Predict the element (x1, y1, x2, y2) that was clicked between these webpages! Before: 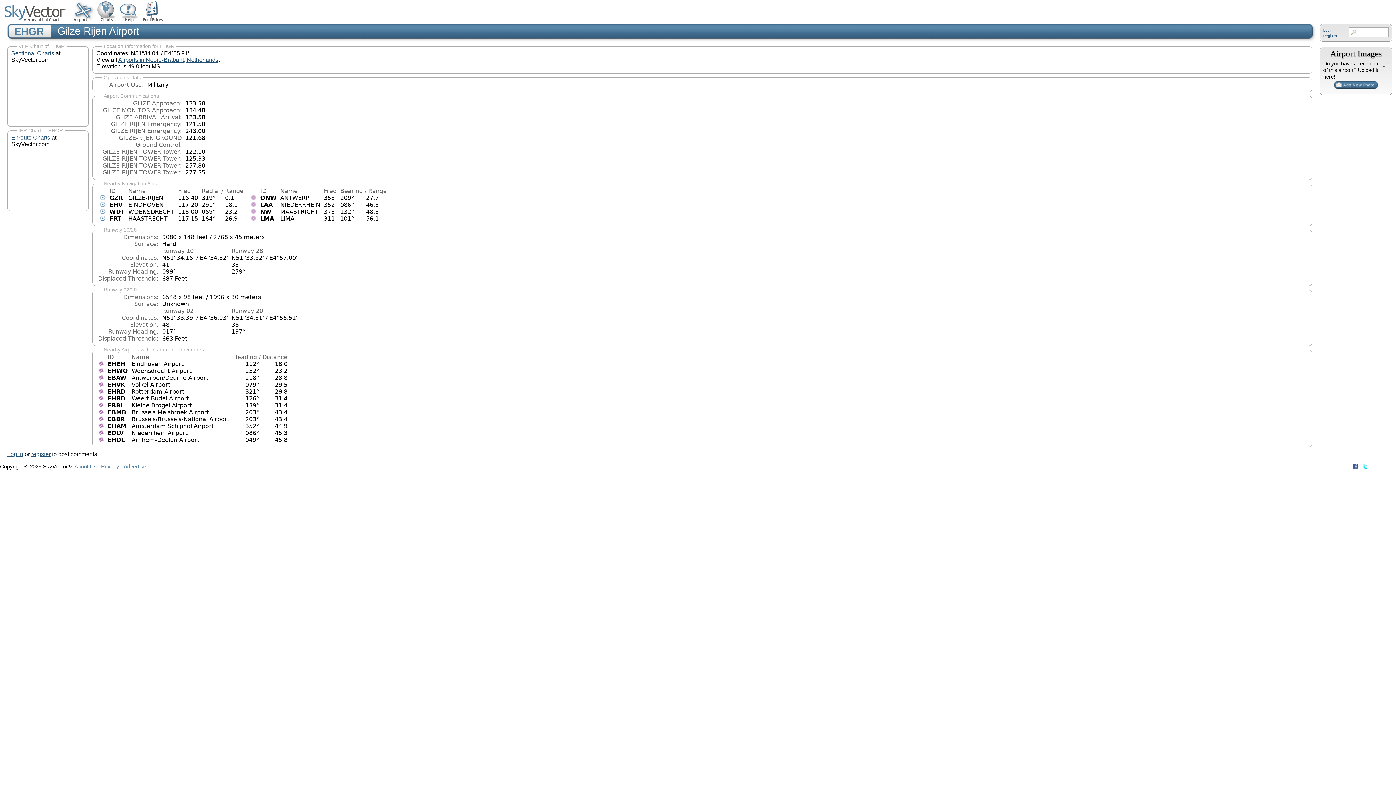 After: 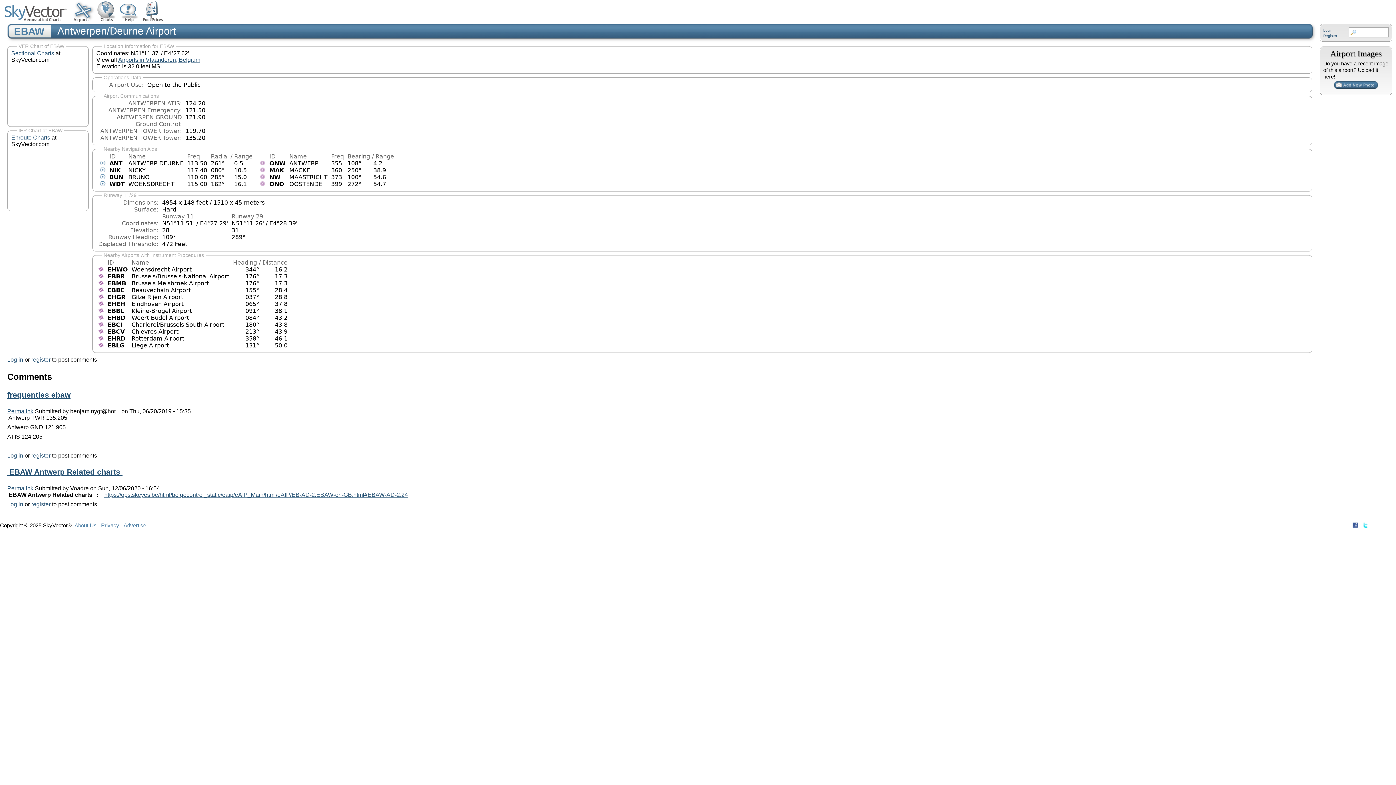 Action: bbox: (131, 374, 208, 381) label: Antwerpen/Deurne Airport